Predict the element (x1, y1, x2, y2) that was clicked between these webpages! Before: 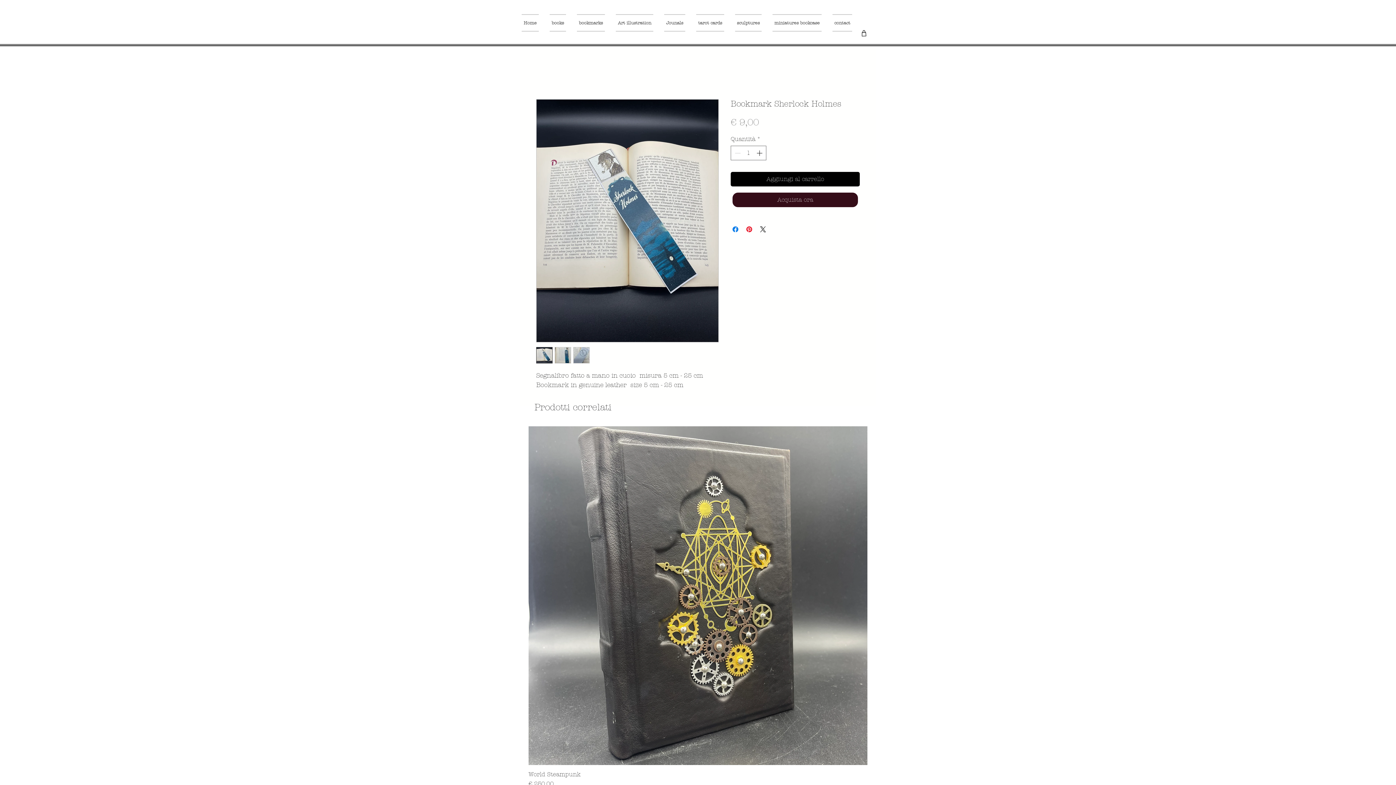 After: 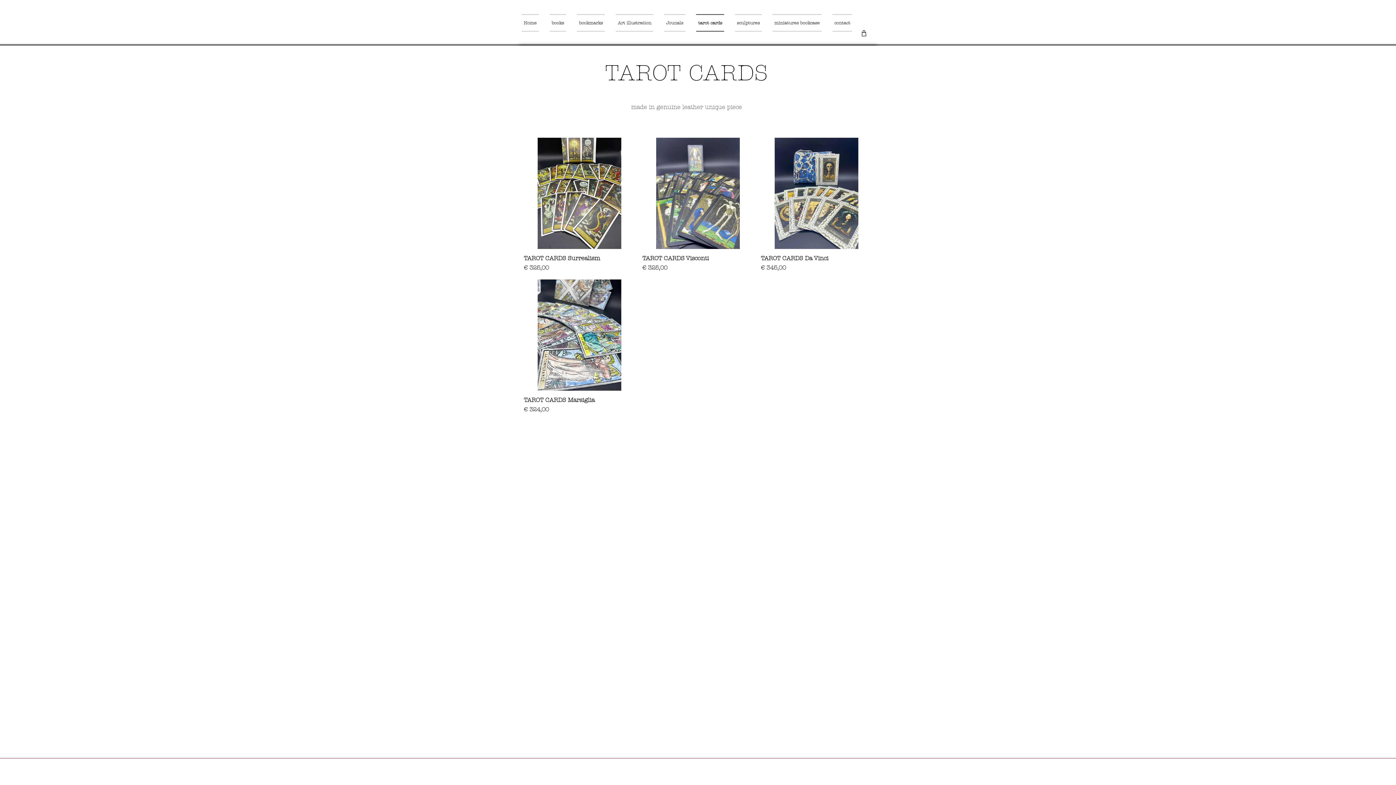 Action: bbox: (690, 14, 729, 31) label: tarot cards